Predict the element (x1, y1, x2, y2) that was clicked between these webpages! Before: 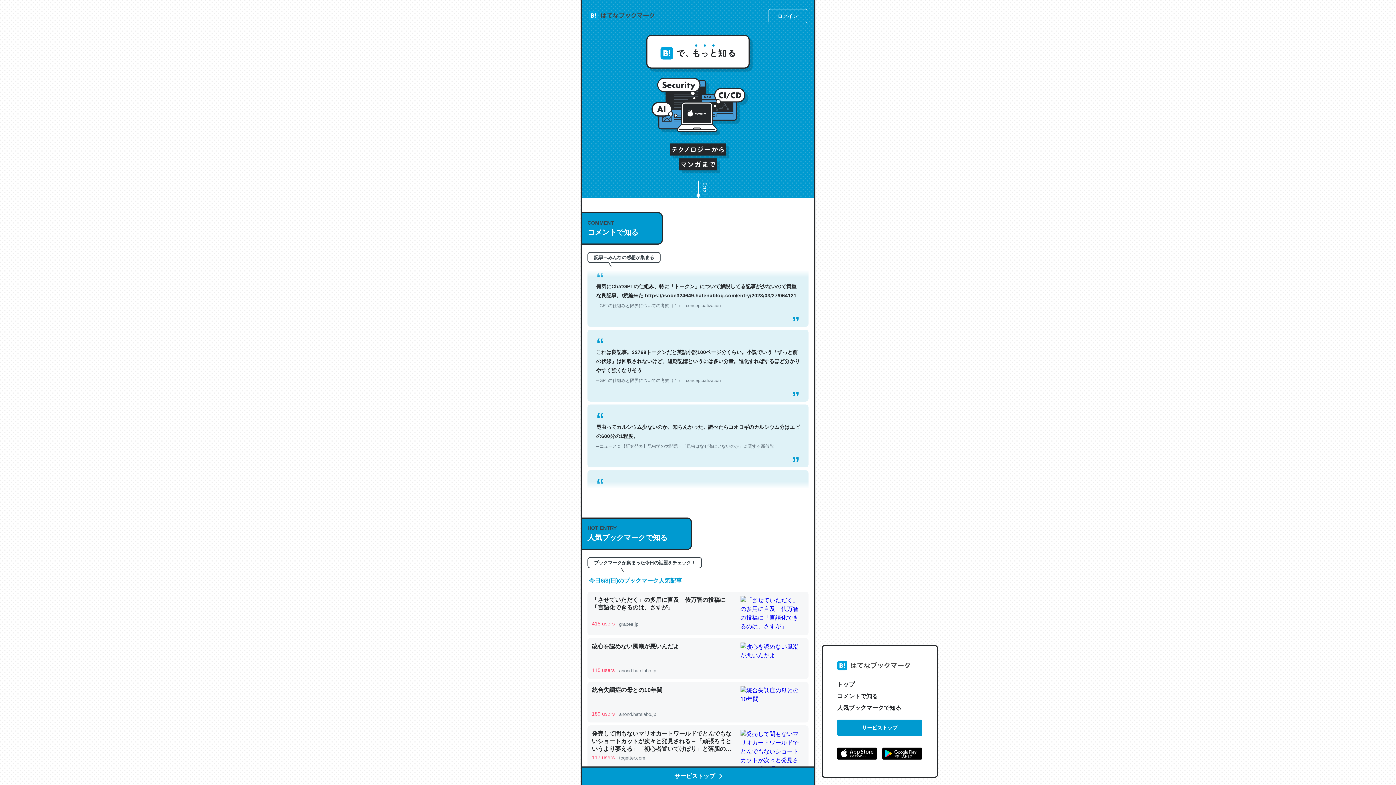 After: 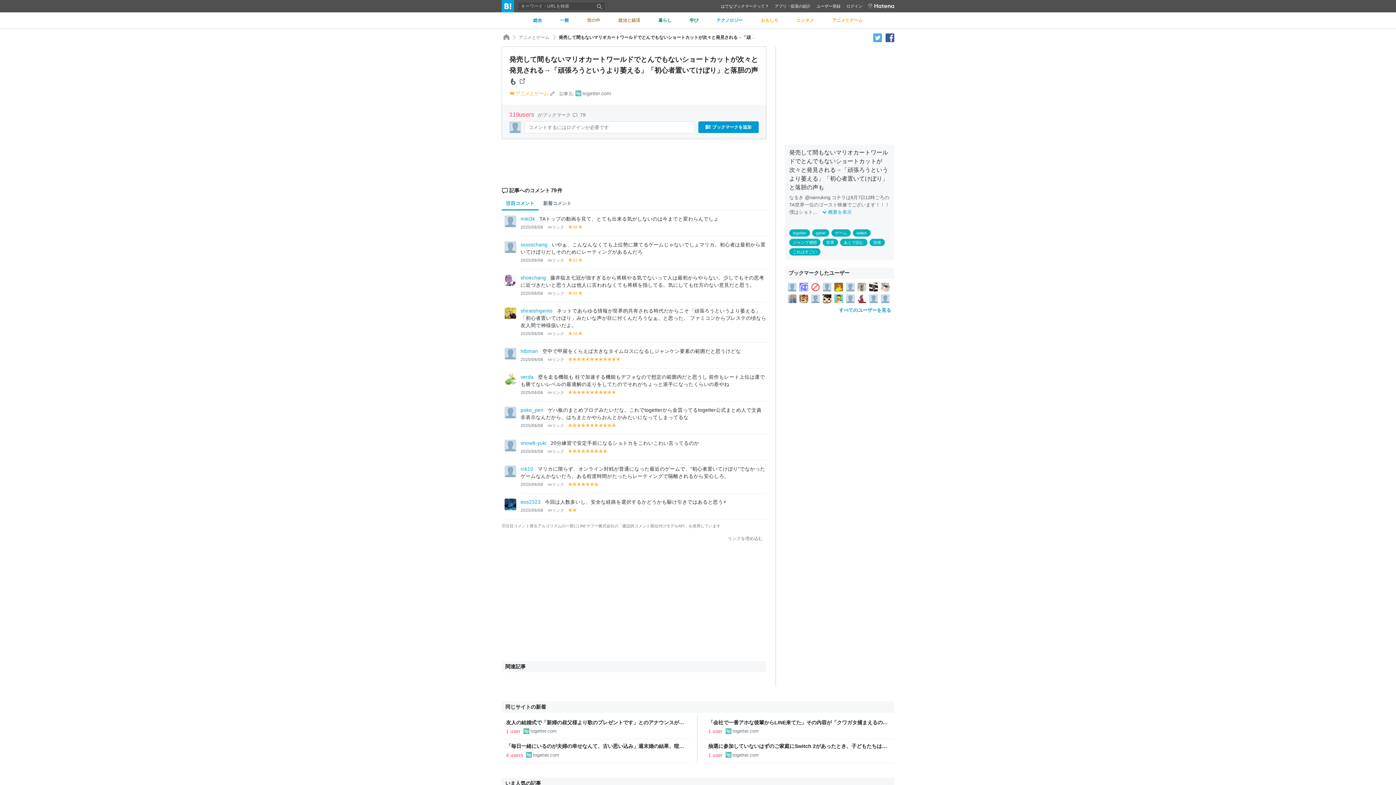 Action: bbox: (587, 725, 808, 804) label: 発売して間もないマリオカートワールドでとんでもないショートカットが次々と発見される→「頑張ろうというより萎える」「初心者置いてけぼり」と落胆の声も

117 users

 

togetter.com